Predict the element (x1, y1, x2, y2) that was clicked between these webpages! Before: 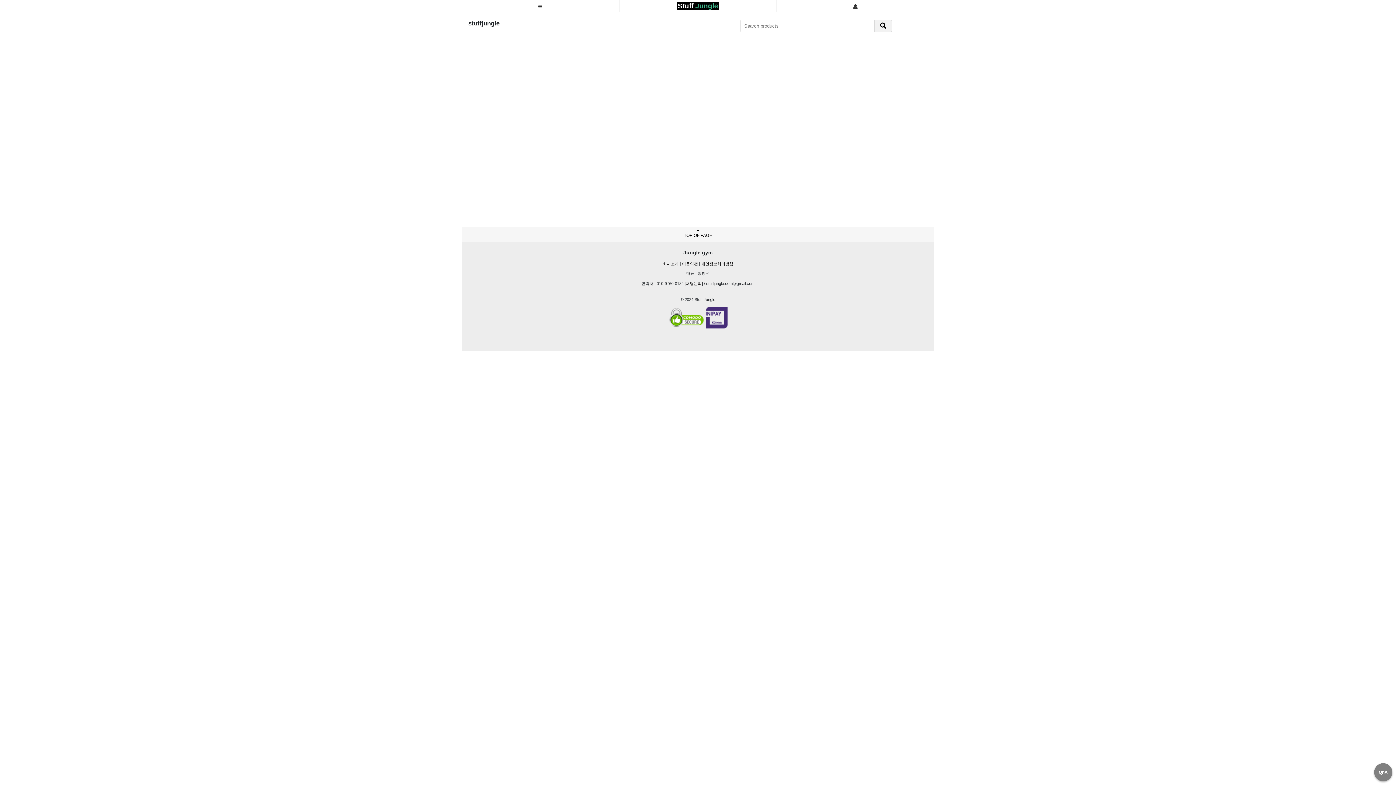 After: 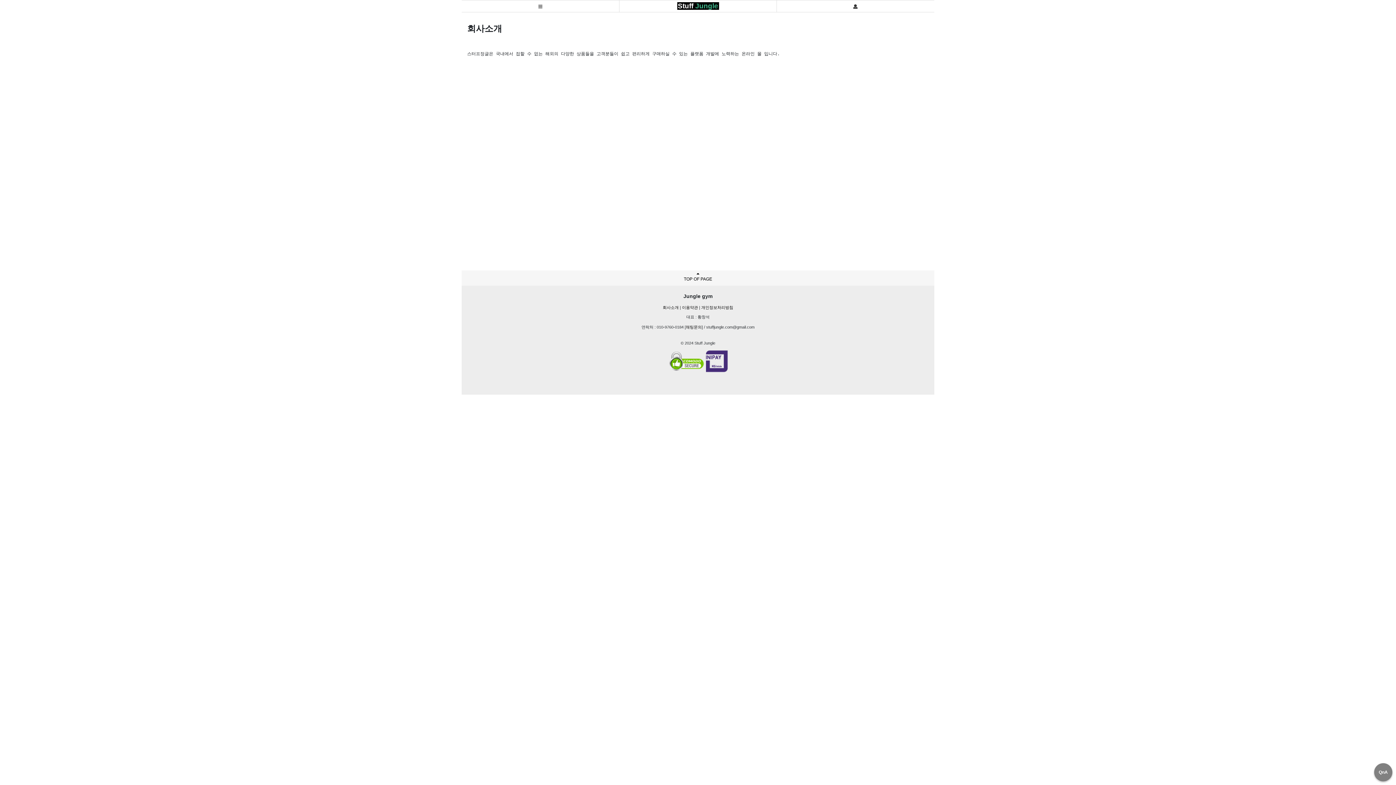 Action: bbox: (662, 261, 678, 266) label: 회사소개